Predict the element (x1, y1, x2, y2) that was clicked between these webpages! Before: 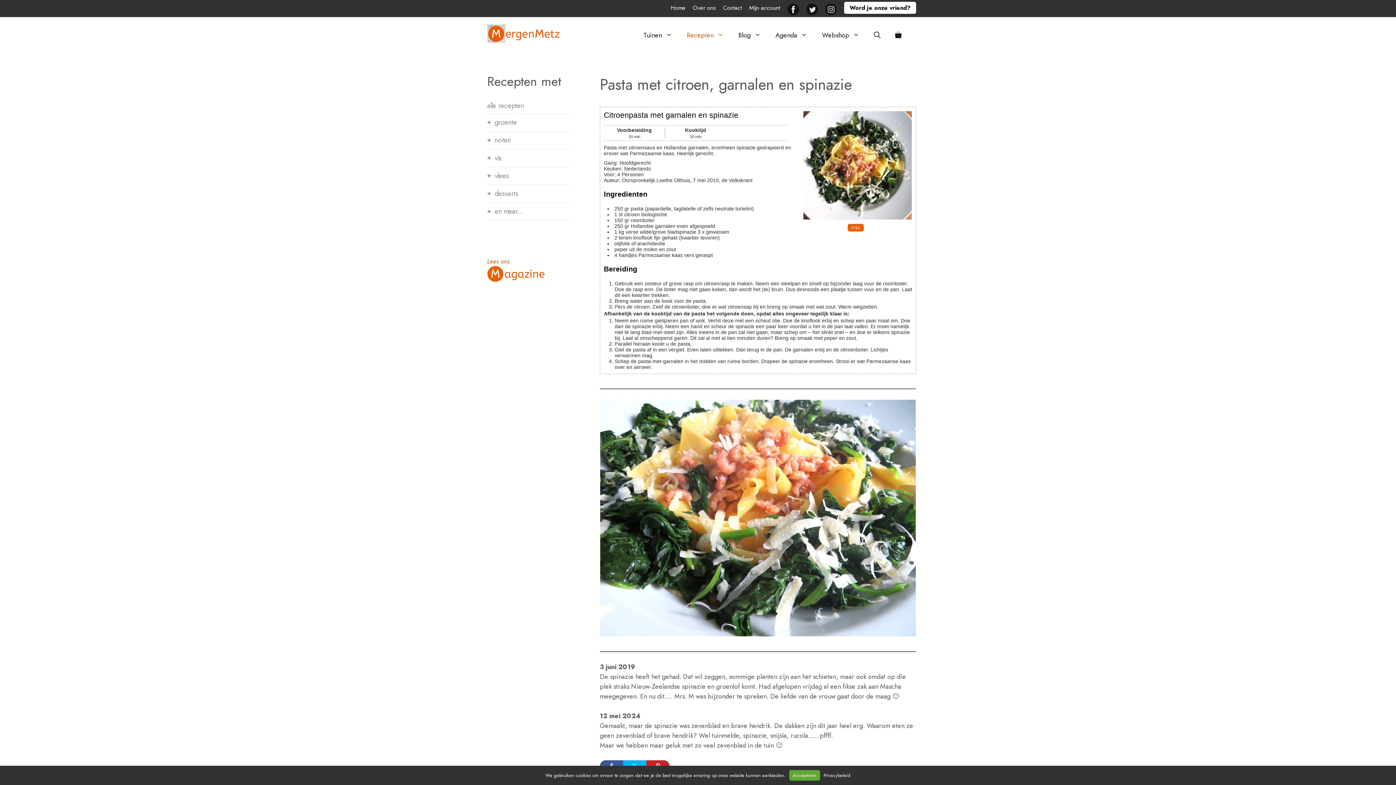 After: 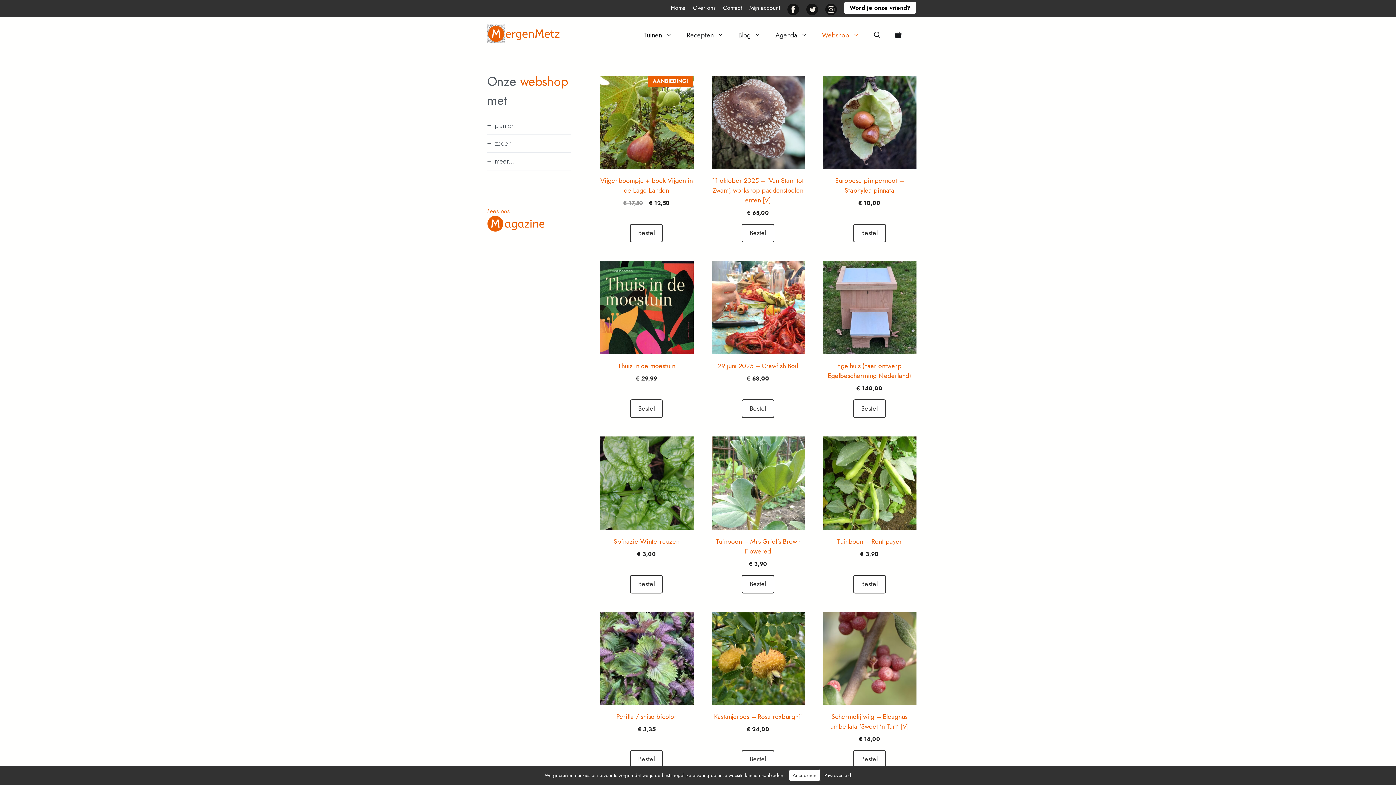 Action: label: Webshop bbox: (814, 28, 866, 42)